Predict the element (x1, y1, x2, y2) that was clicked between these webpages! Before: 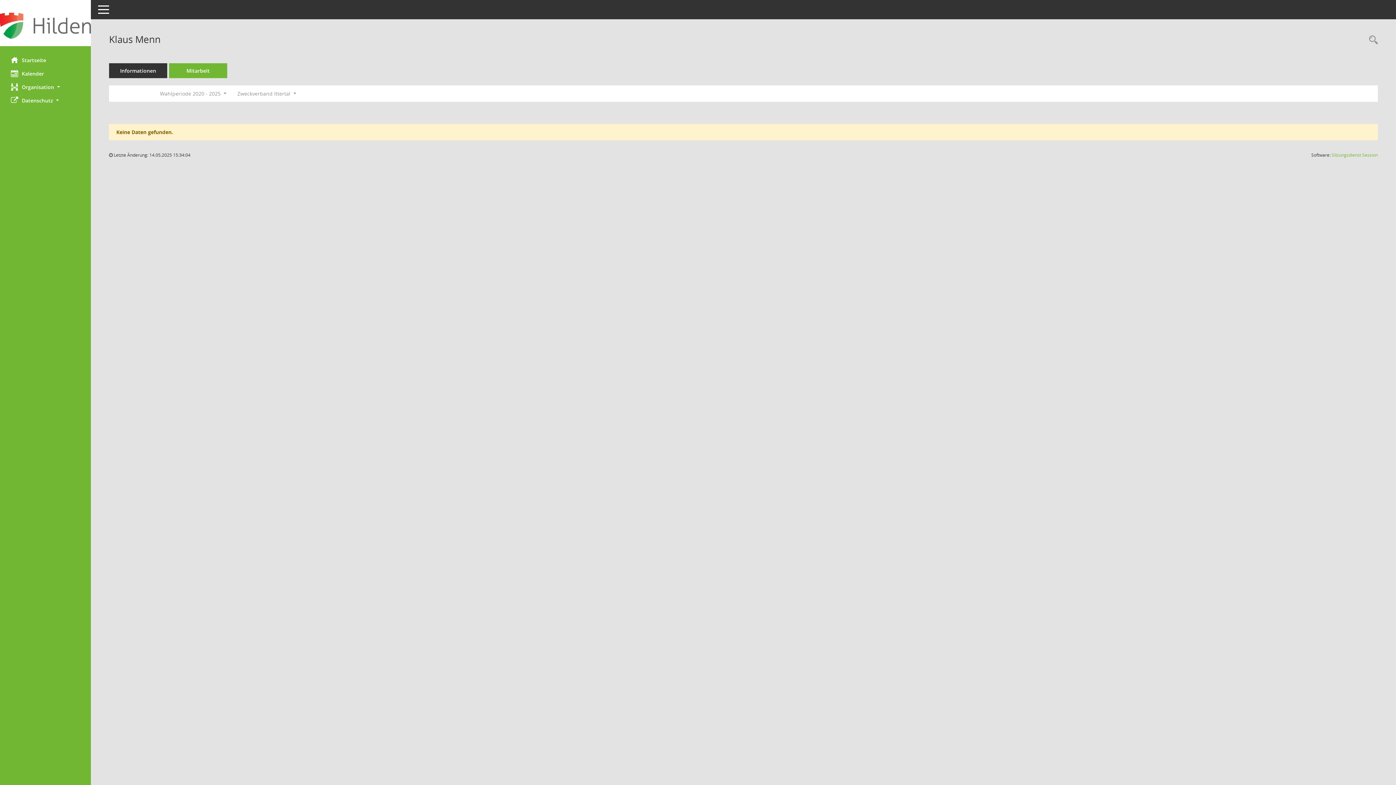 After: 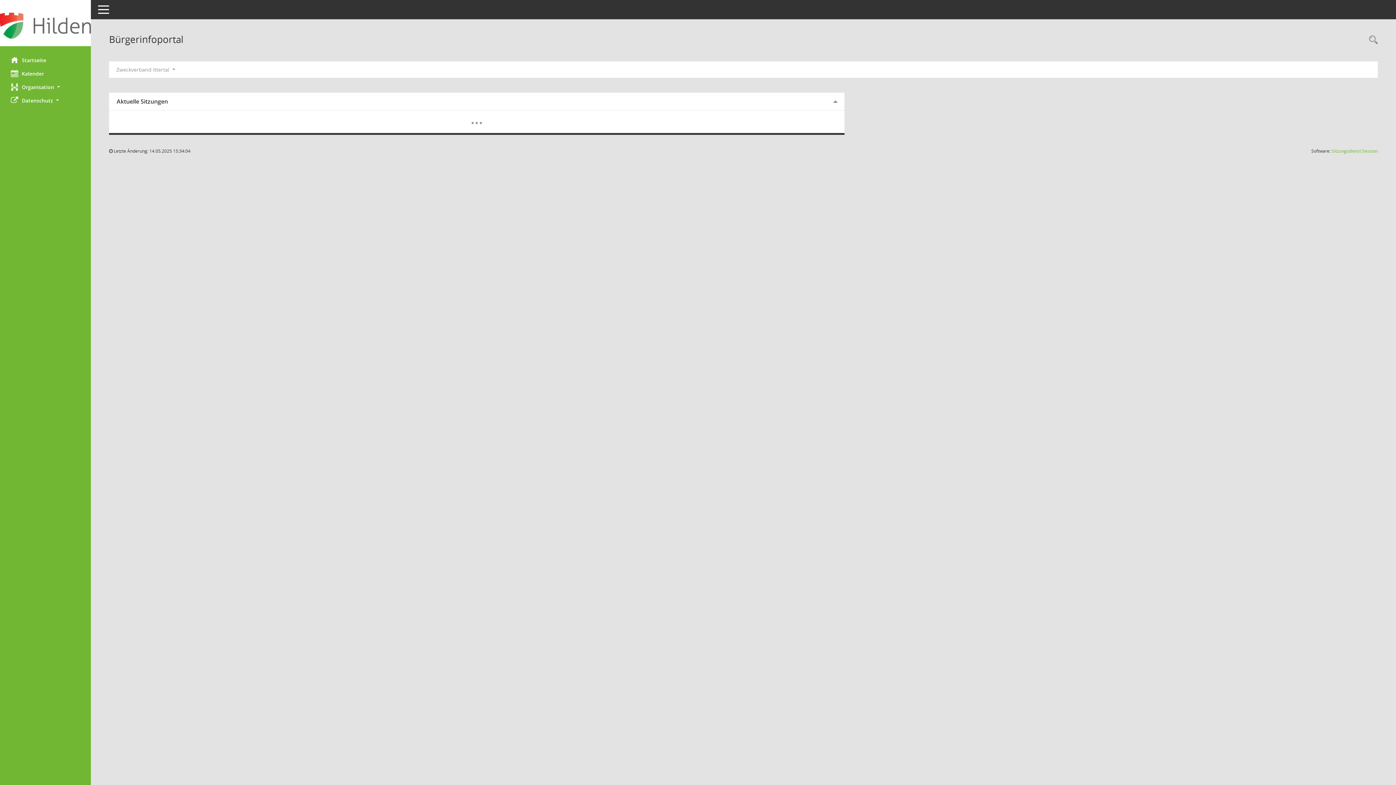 Action: label: Hier gelangen Sie zur Startseite dieser Webanwendung. bbox: (0, 53, 90, 66)